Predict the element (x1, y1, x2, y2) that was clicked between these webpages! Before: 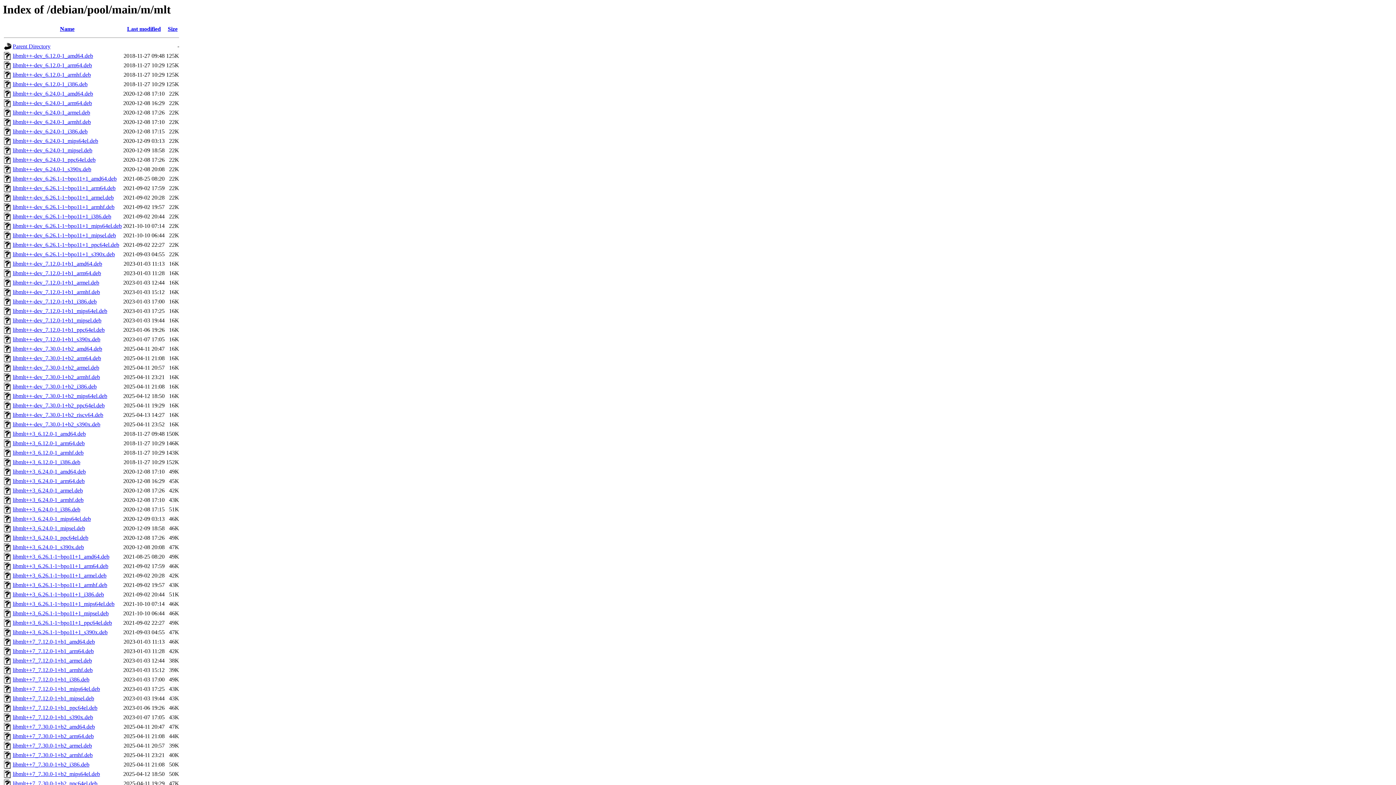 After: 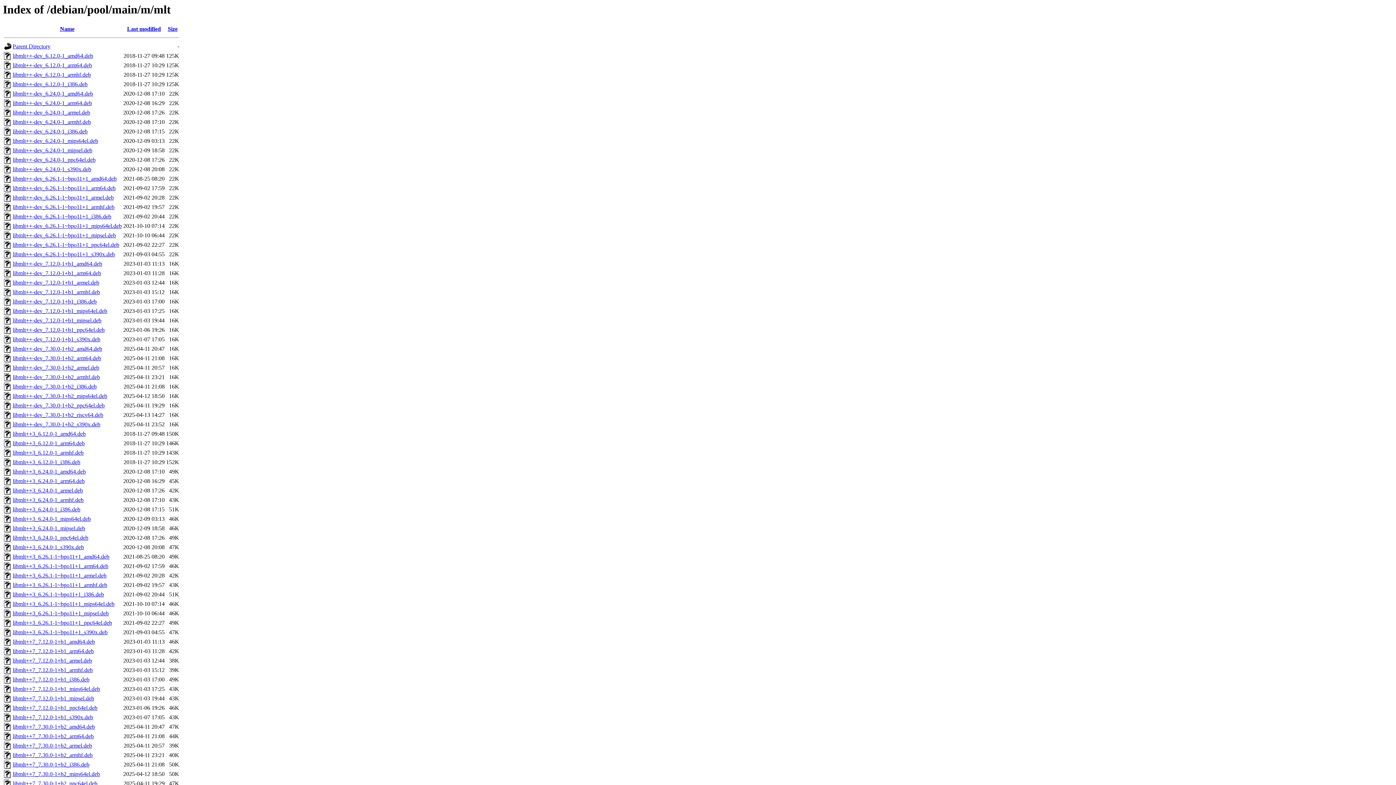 Action: label: libmlt++7_7.30.0-1+b2_arm64.deb bbox: (12, 733, 93, 739)